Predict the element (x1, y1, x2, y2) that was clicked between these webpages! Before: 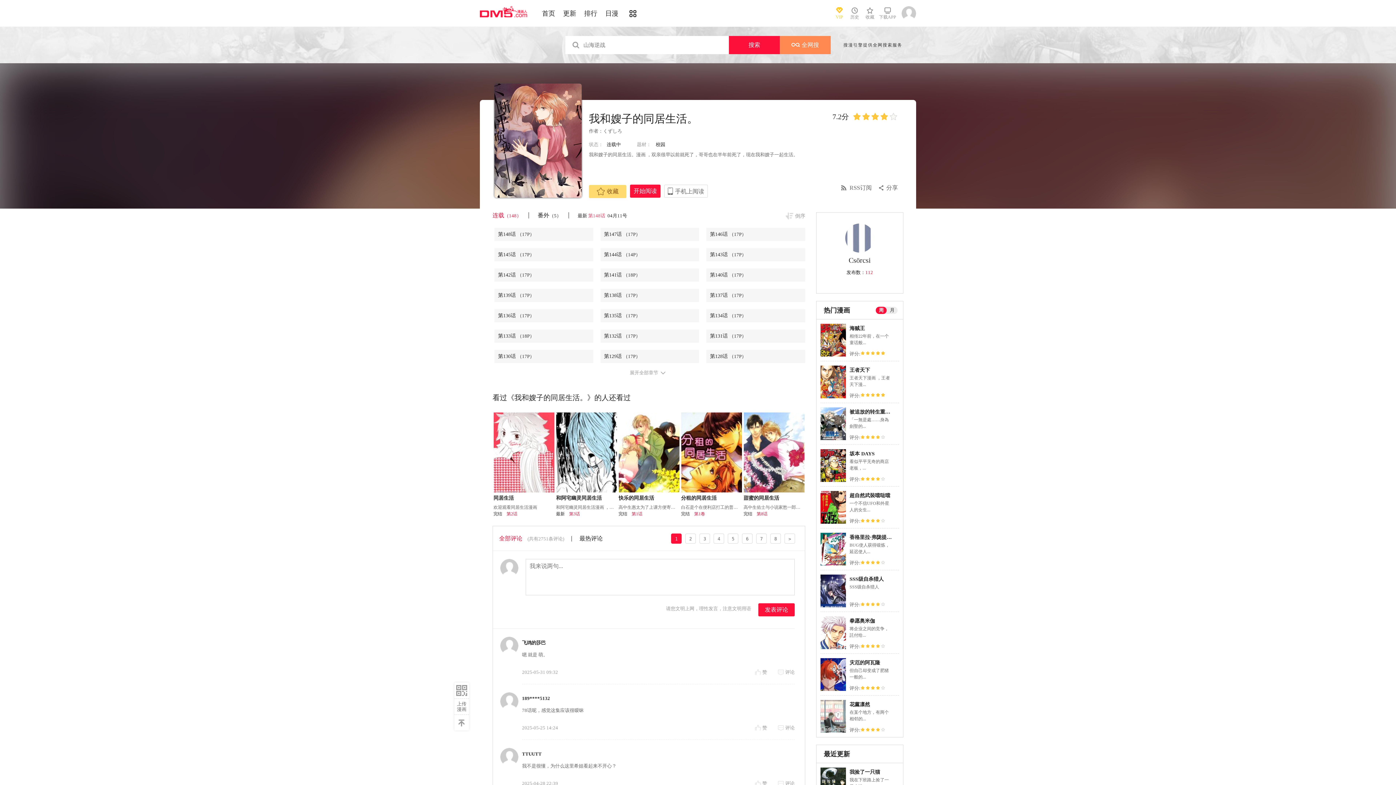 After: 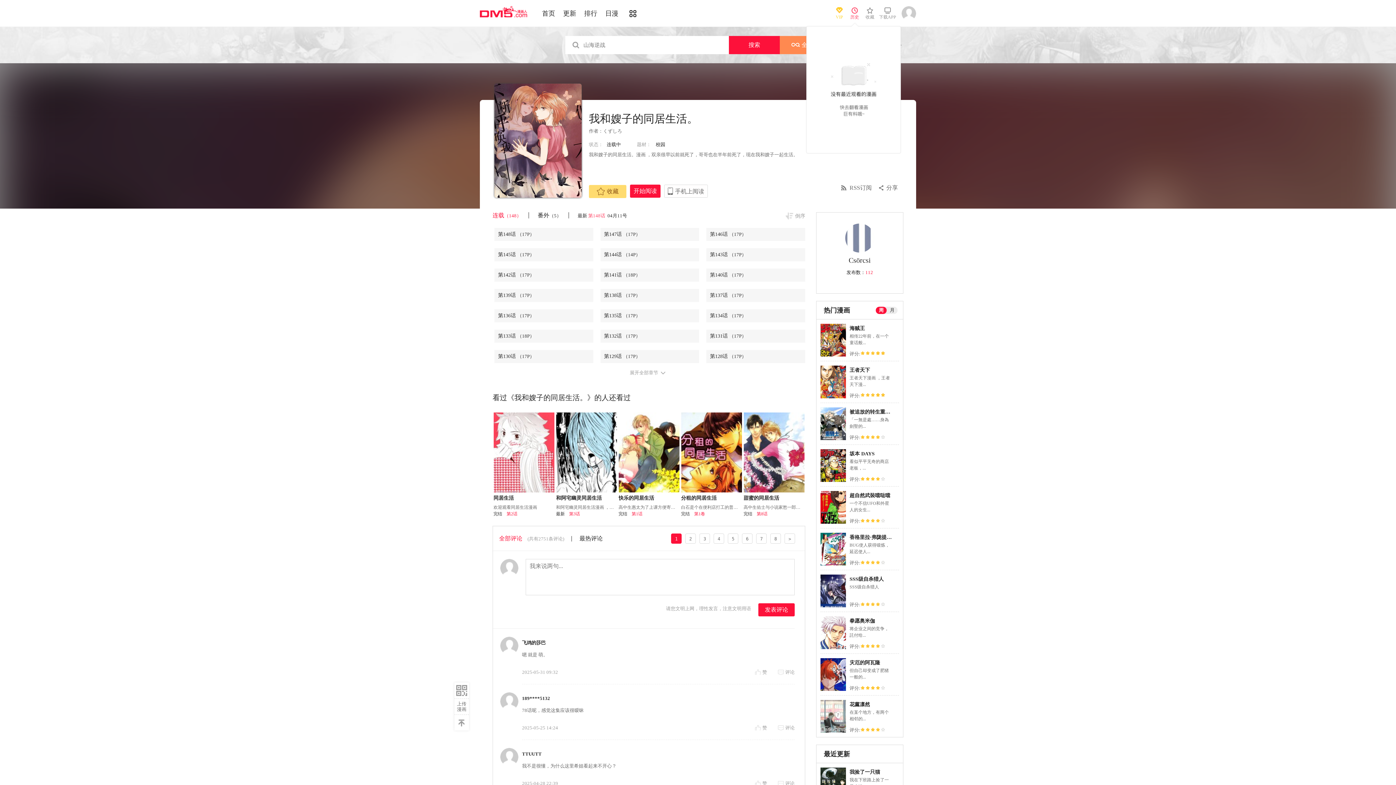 Action: label: 历史 bbox: (847, 9, 862, 19)